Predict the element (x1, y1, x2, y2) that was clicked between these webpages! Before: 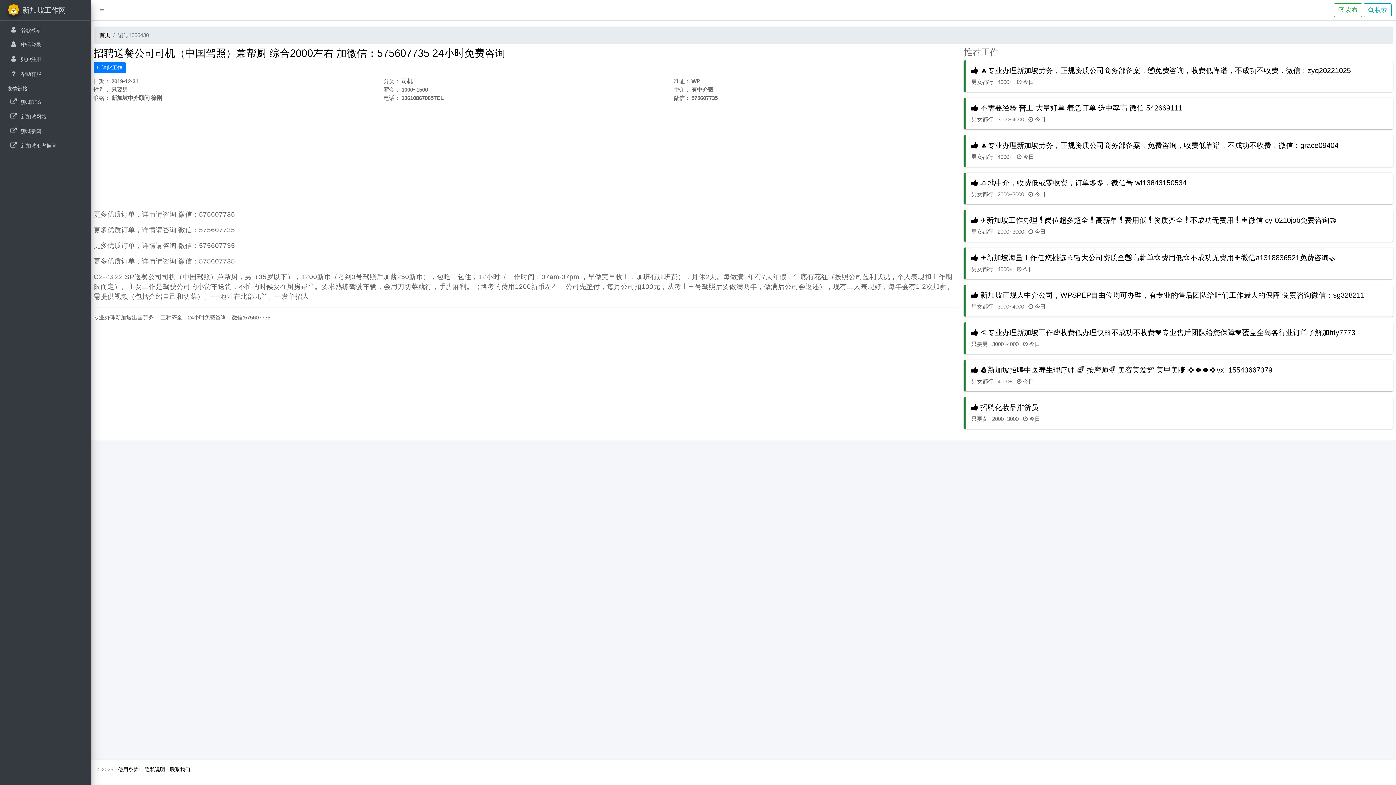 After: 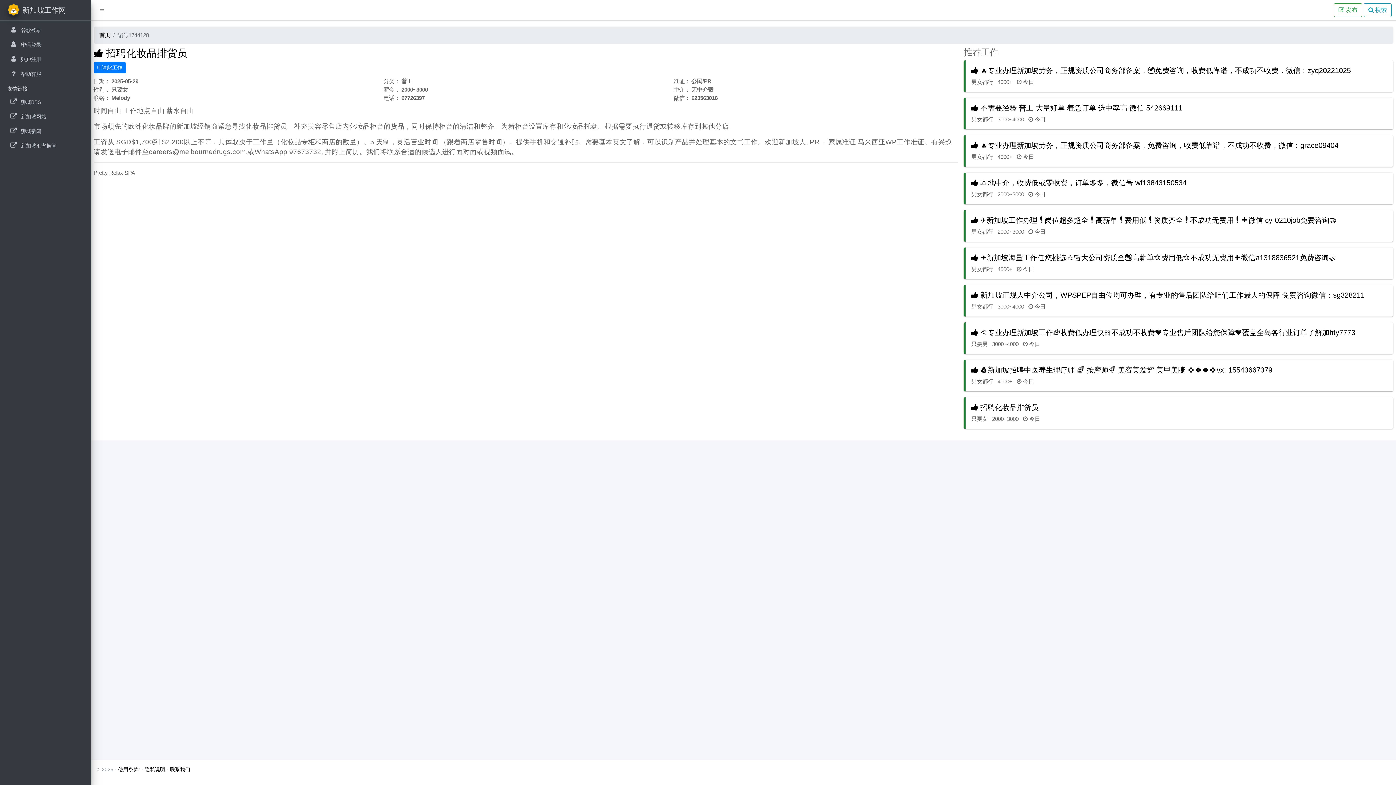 Action: bbox: (971, 403, 1038, 411) label:  招聘化妆品排货员